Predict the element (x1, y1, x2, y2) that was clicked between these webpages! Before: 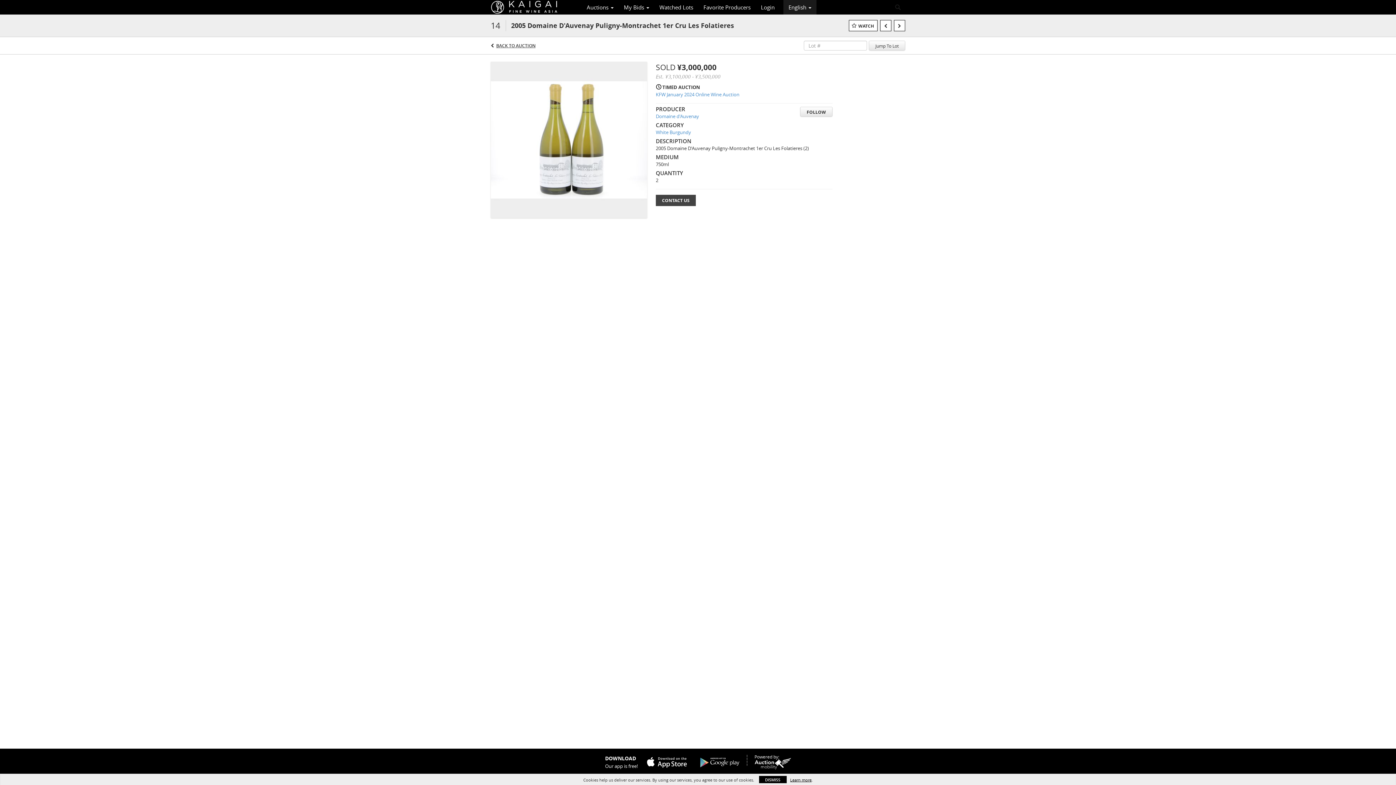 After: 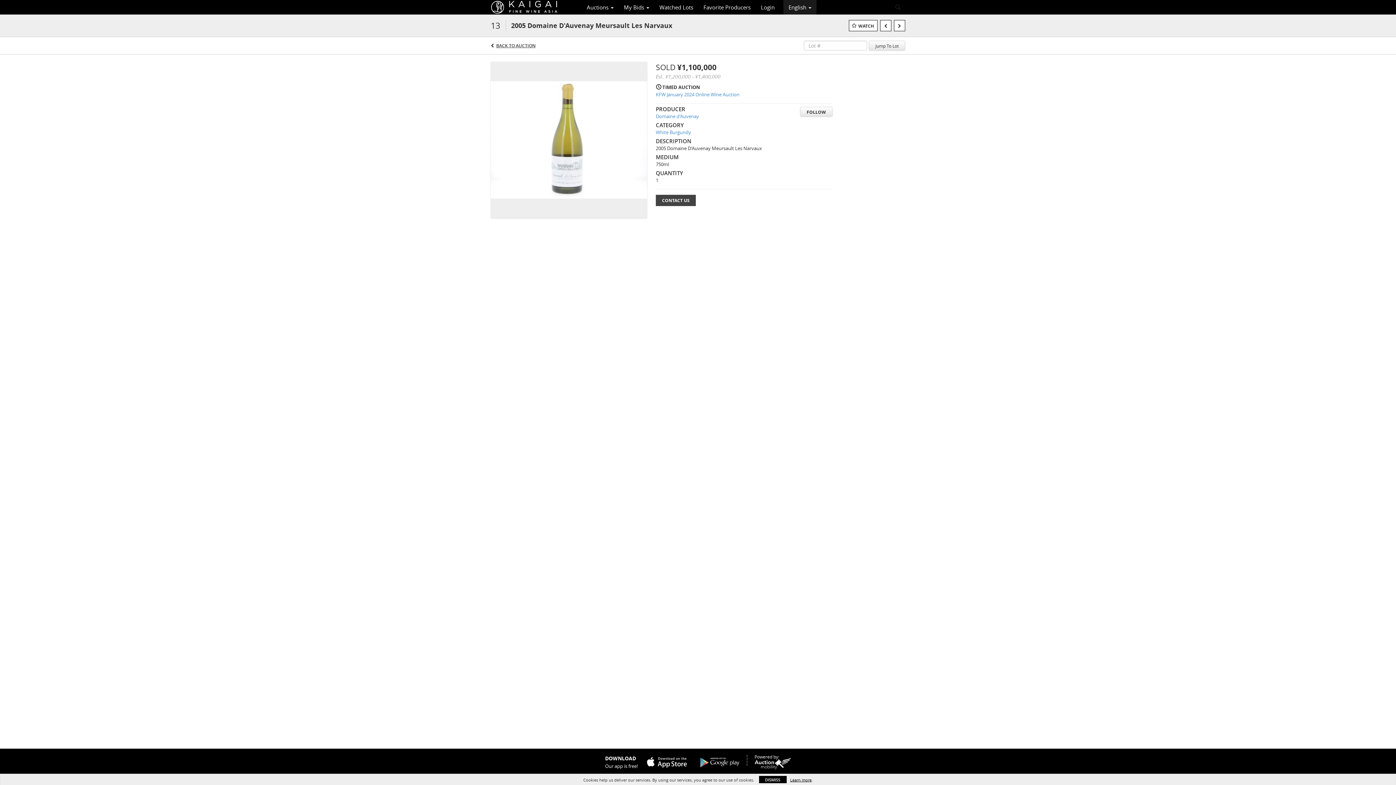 Action: bbox: (880, 20, 891, 31)